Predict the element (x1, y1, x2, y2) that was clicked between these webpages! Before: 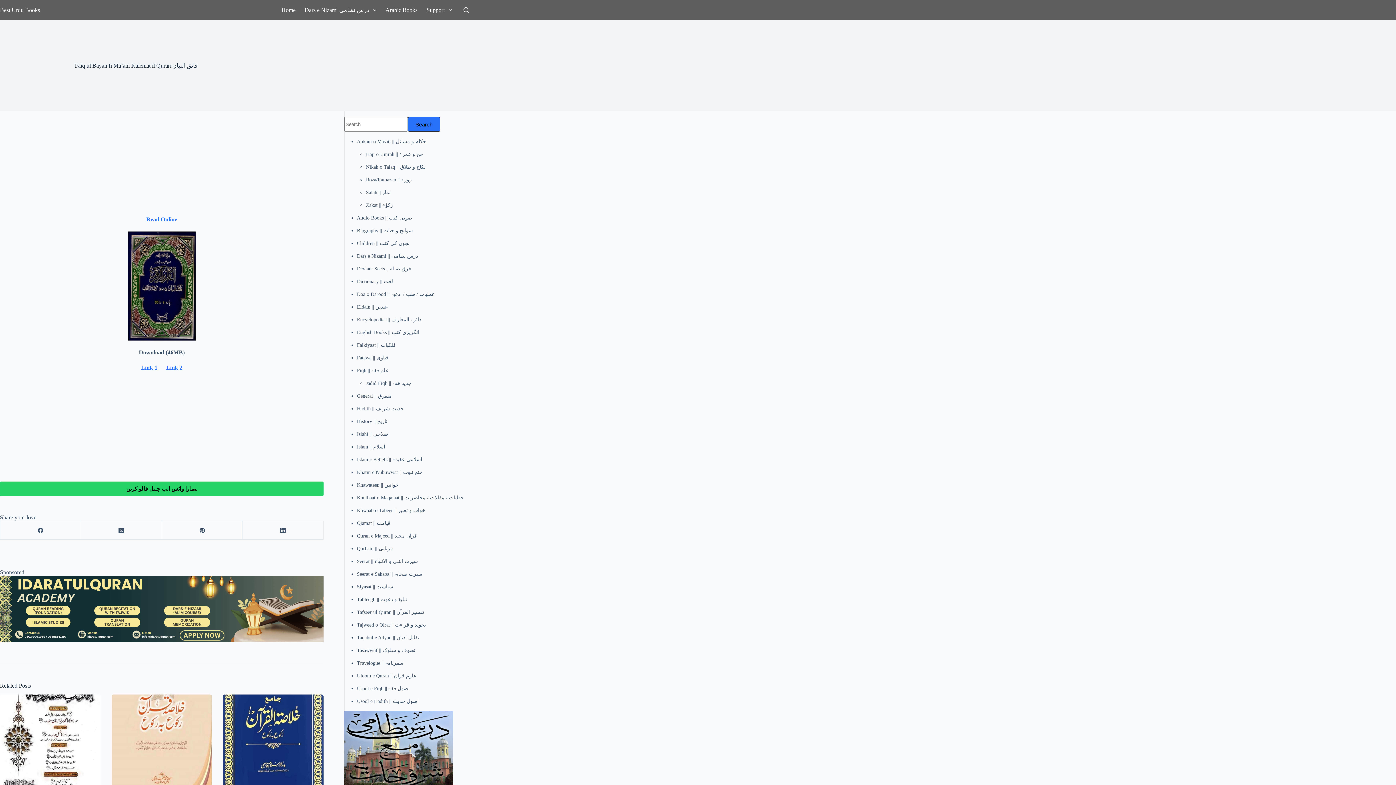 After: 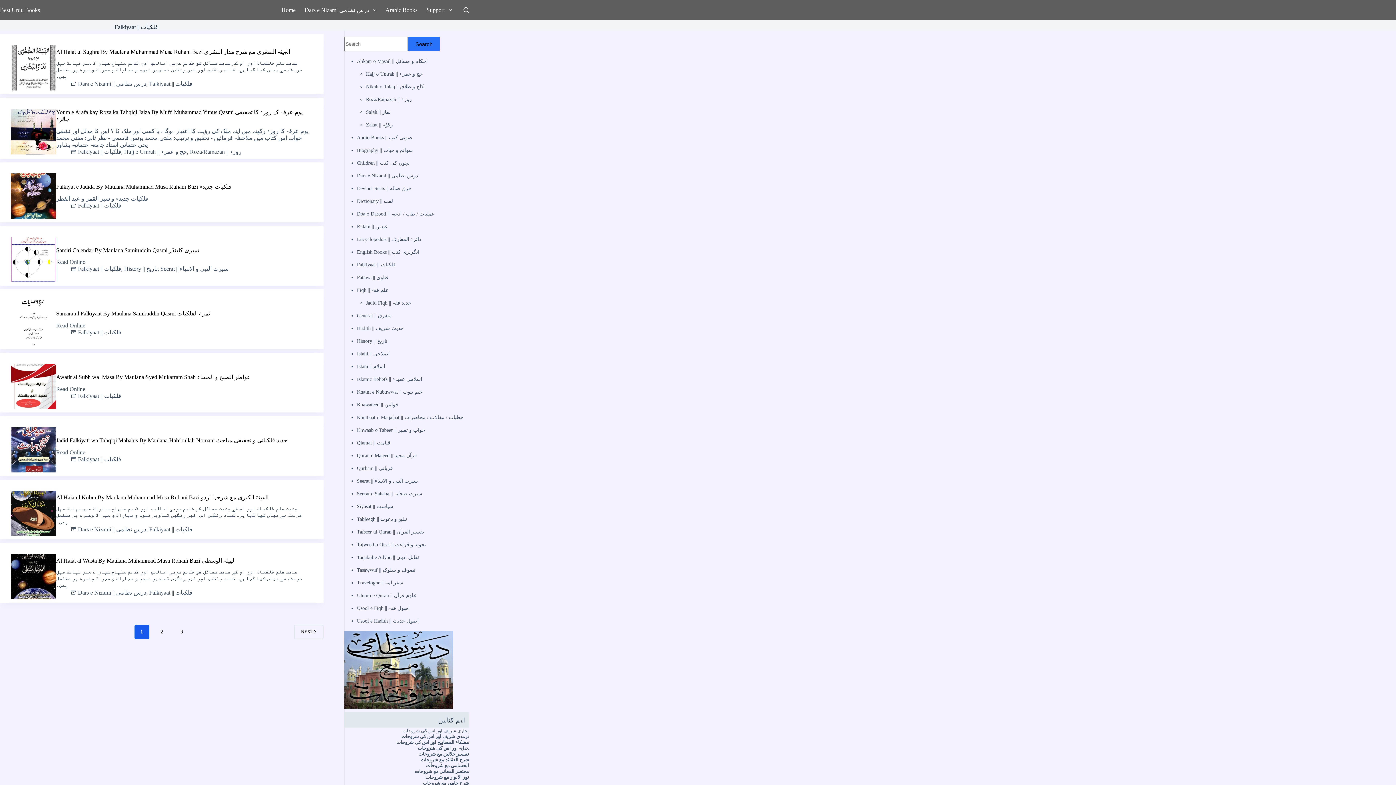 Action: bbox: (356, 342, 395, 348) label: Falkiyaat || فلکیات